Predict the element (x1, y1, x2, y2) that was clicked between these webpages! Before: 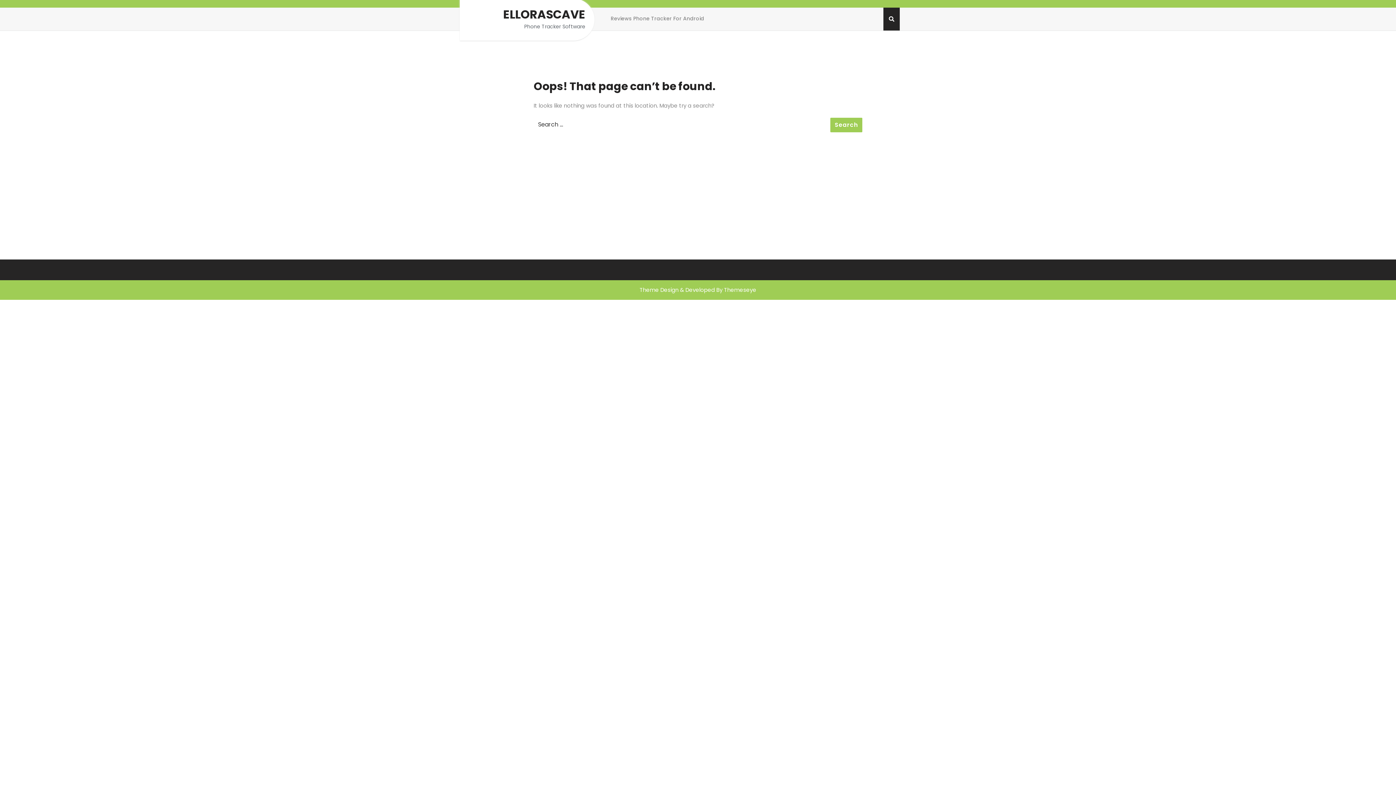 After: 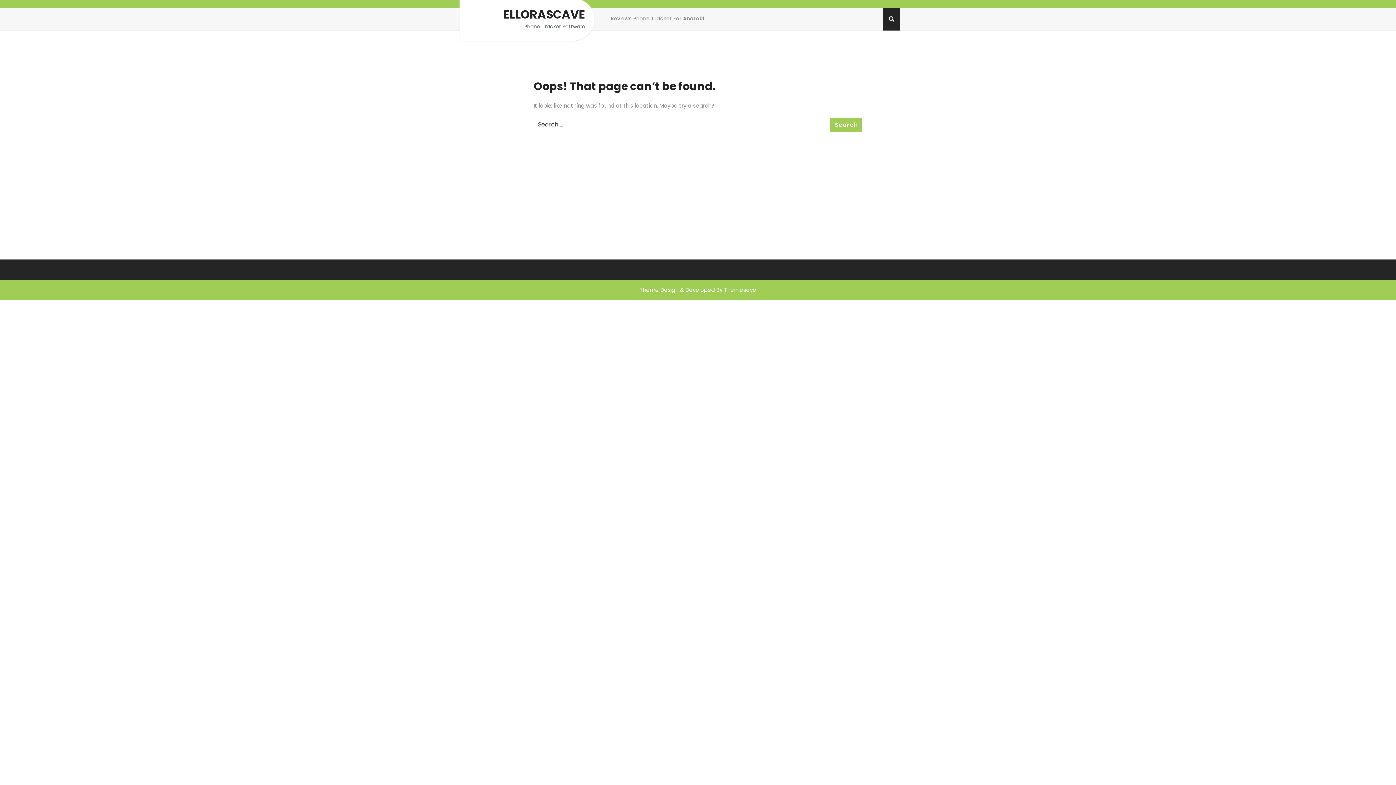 Action: bbox: (724, 286, 756, 293) label: Themeseye